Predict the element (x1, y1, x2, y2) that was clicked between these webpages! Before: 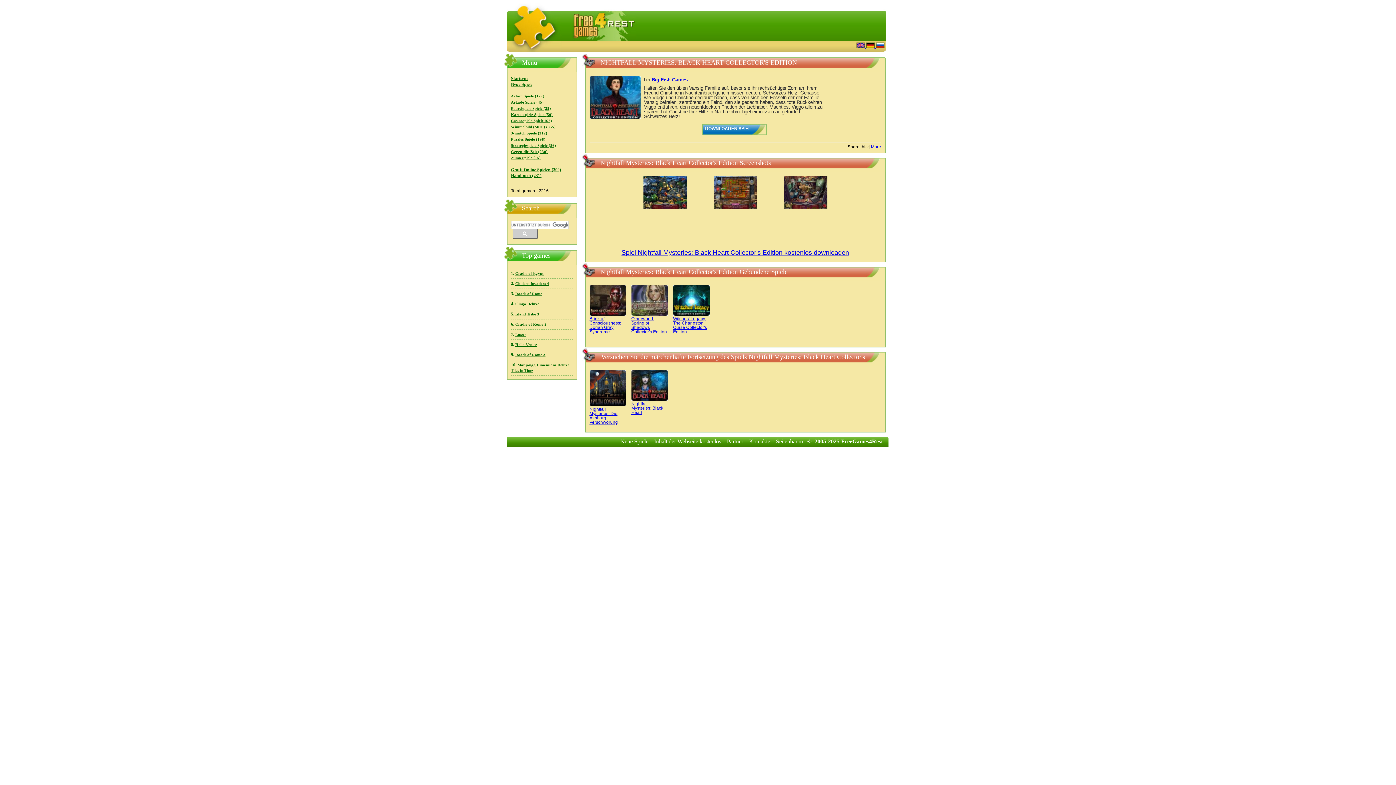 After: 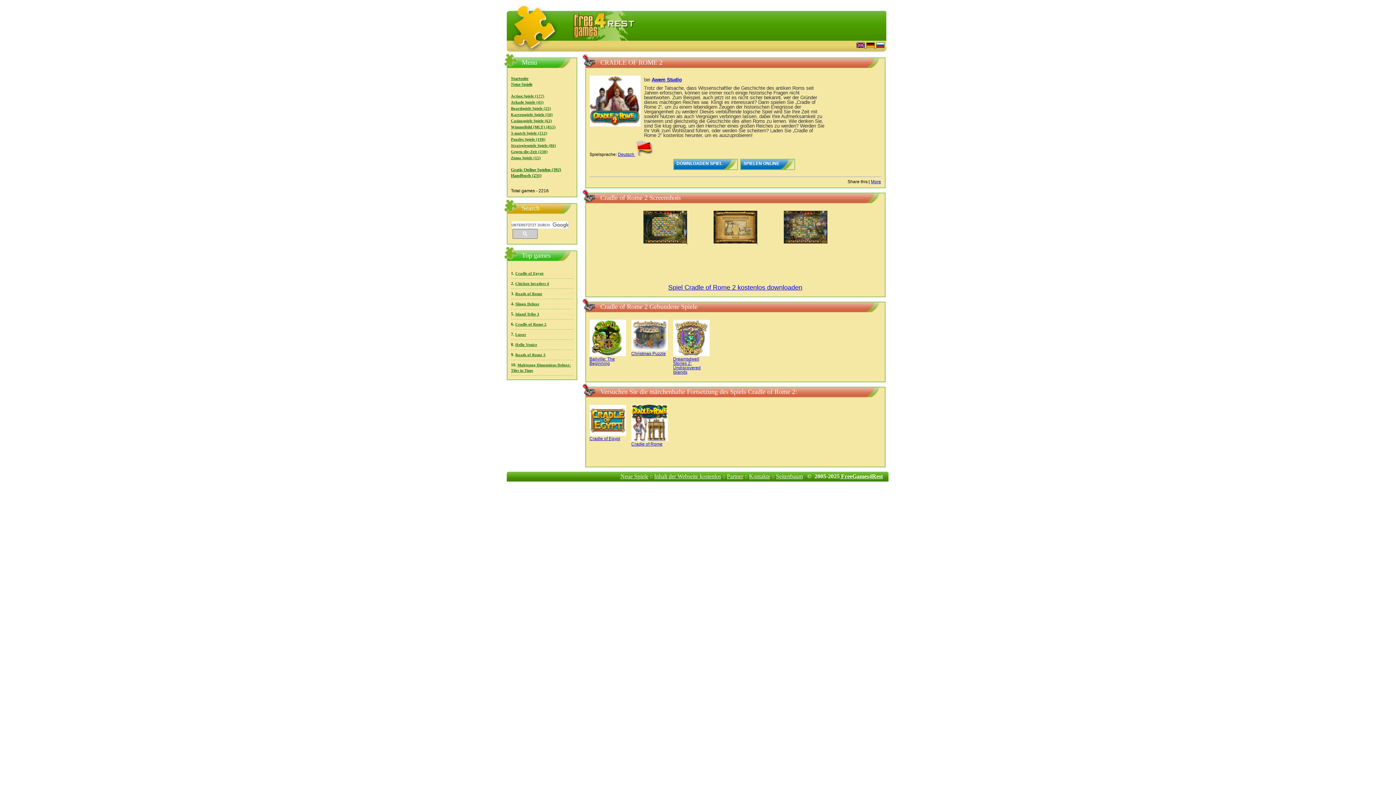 Action: bbox: (511, 321, 572, 327) label: Cradle of Rome 2